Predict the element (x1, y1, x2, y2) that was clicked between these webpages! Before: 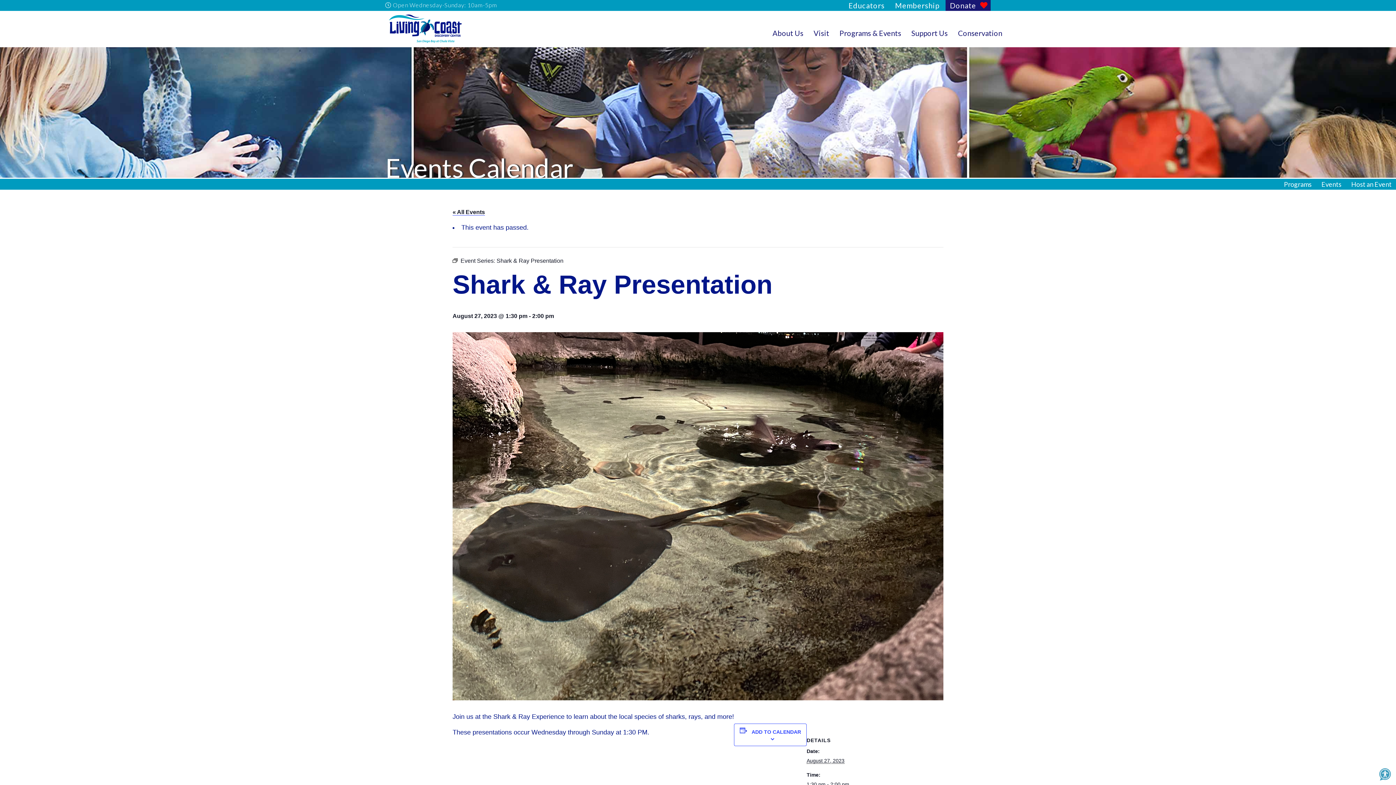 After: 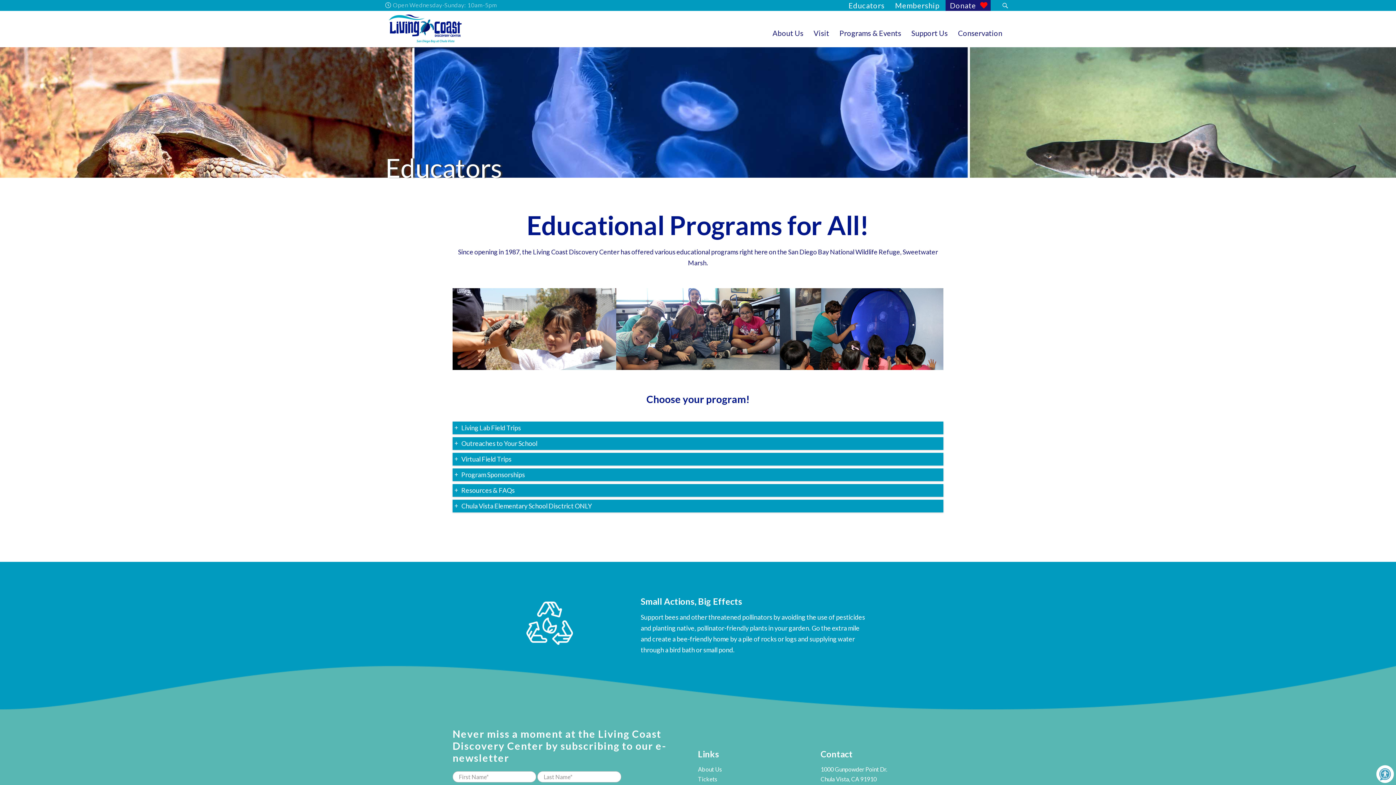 Action: label: Educators bbox: (848, 1, 884, 9)